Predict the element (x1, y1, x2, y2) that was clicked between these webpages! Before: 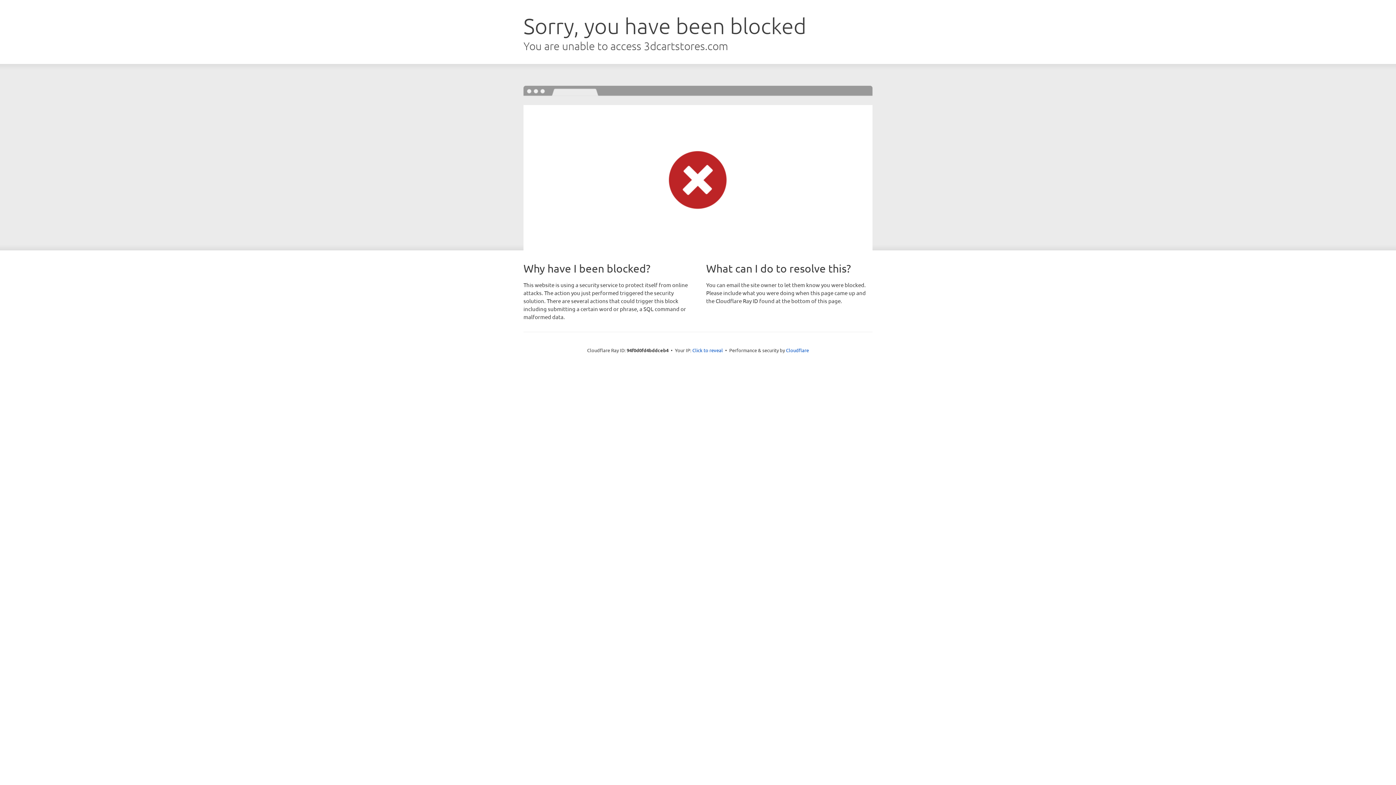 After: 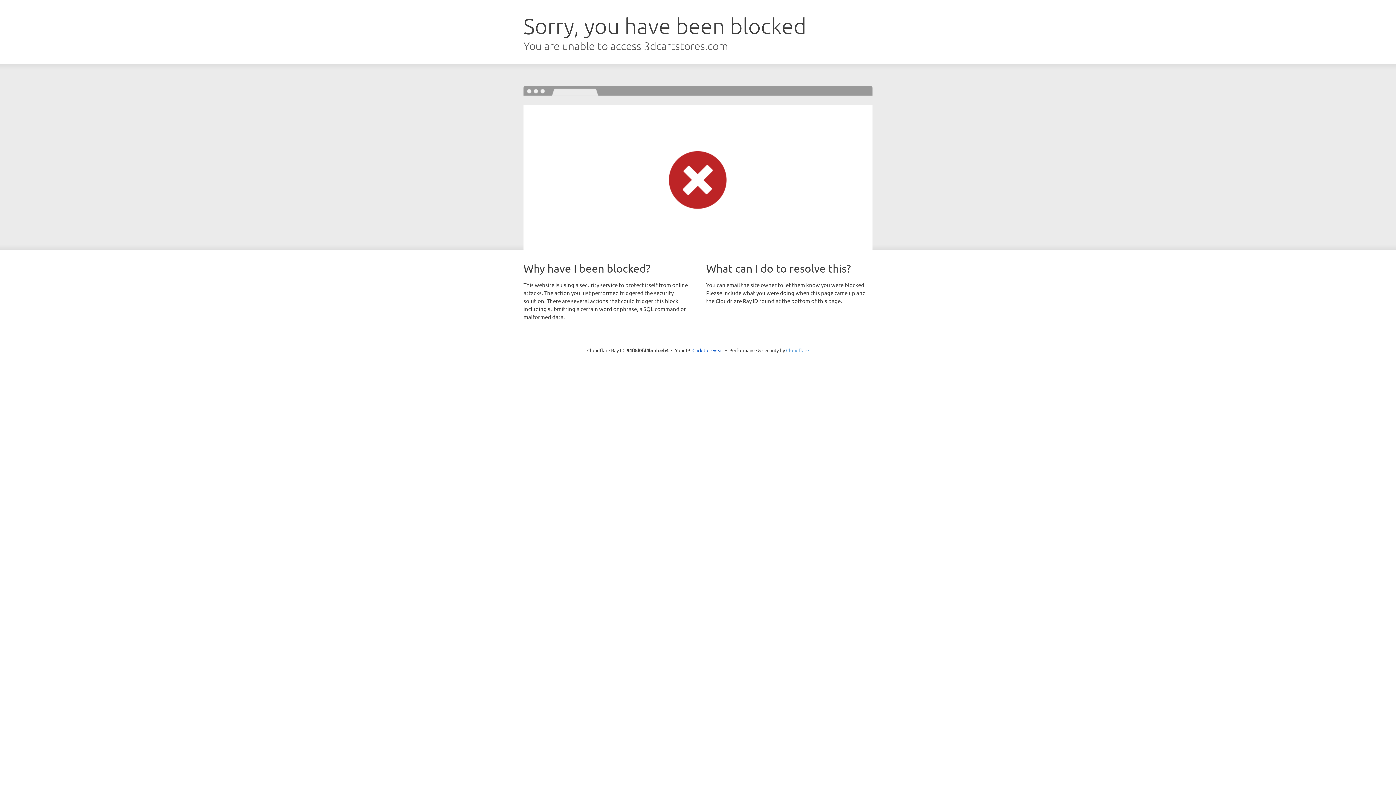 Action: label: Cloudflare bbox: (786, 347, 809, 353)